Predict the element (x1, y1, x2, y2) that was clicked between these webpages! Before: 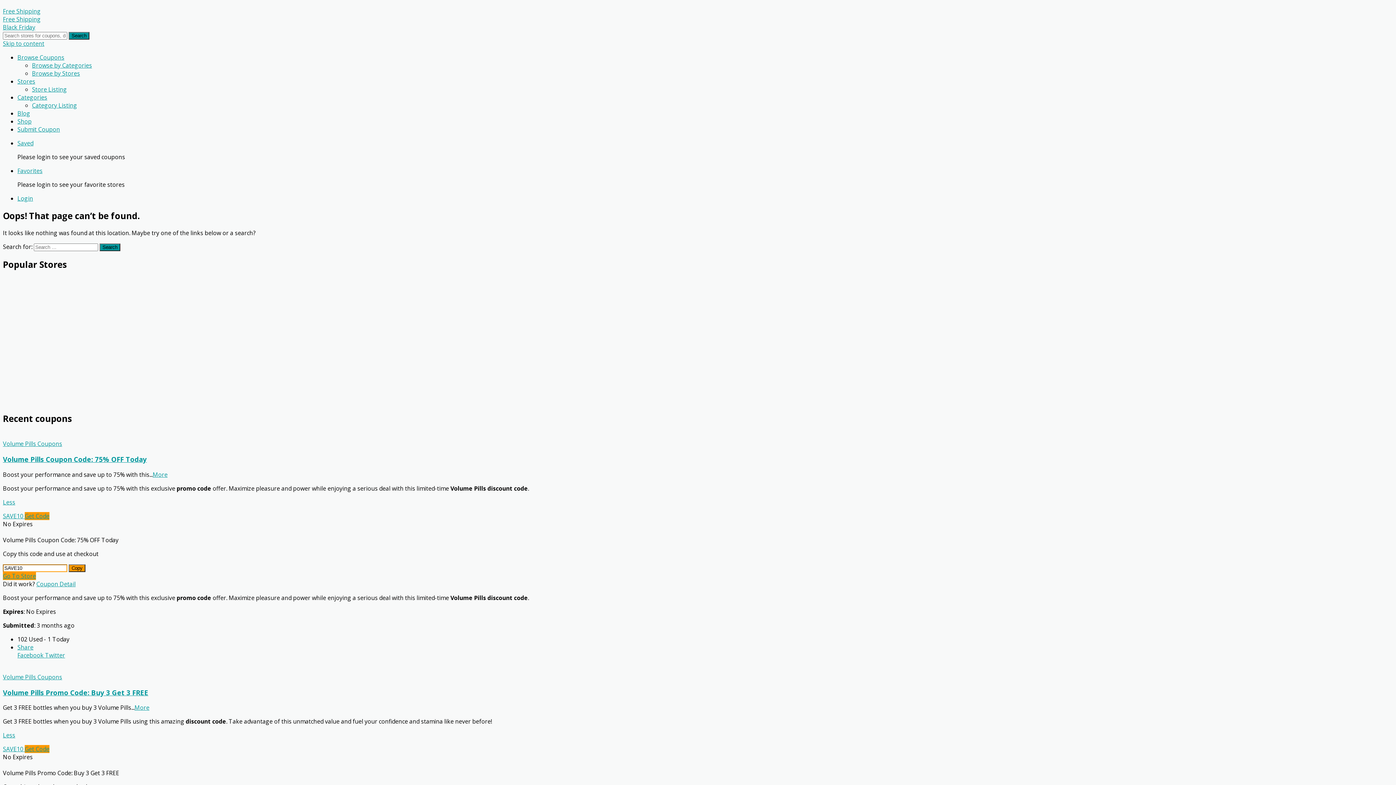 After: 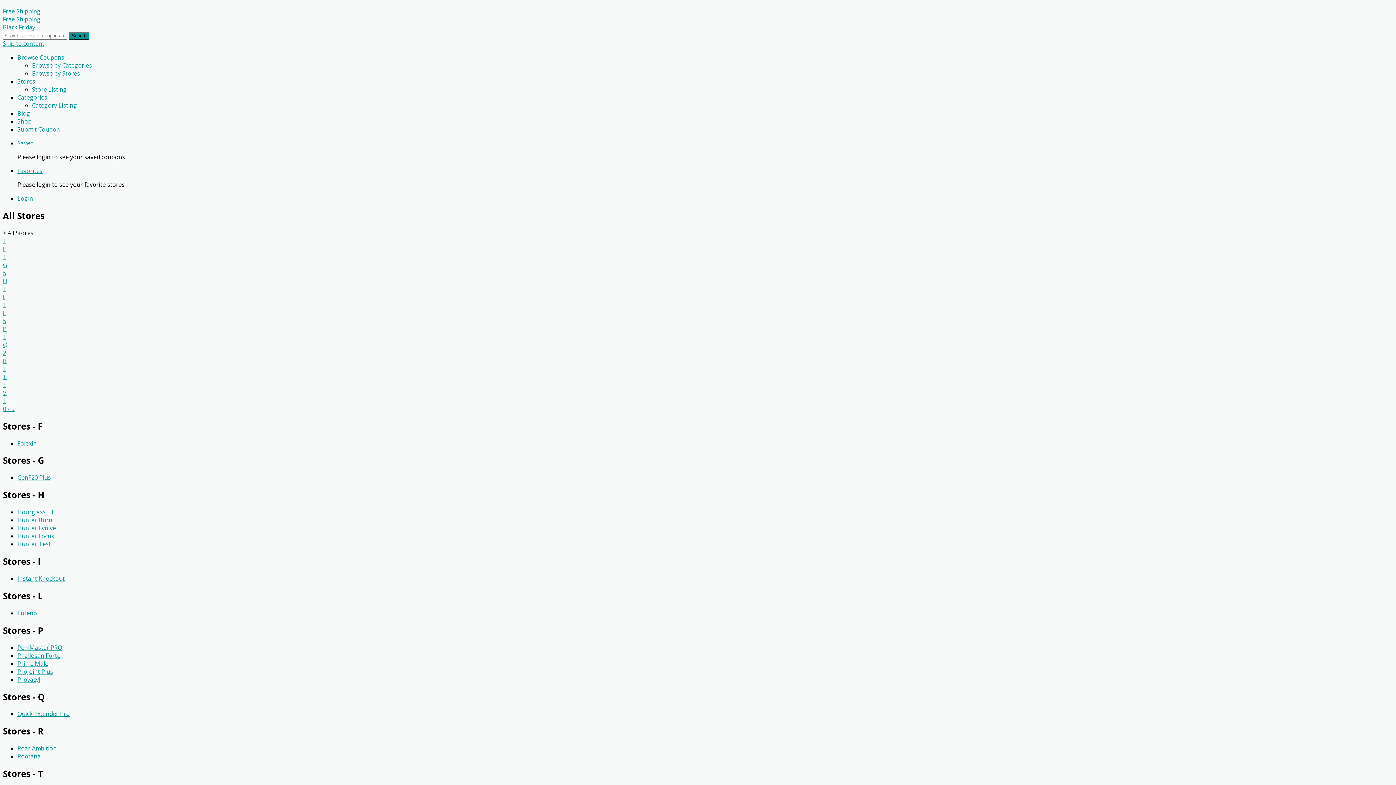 Action: bbox: (32, 85, 66, 93) label: Store Listing